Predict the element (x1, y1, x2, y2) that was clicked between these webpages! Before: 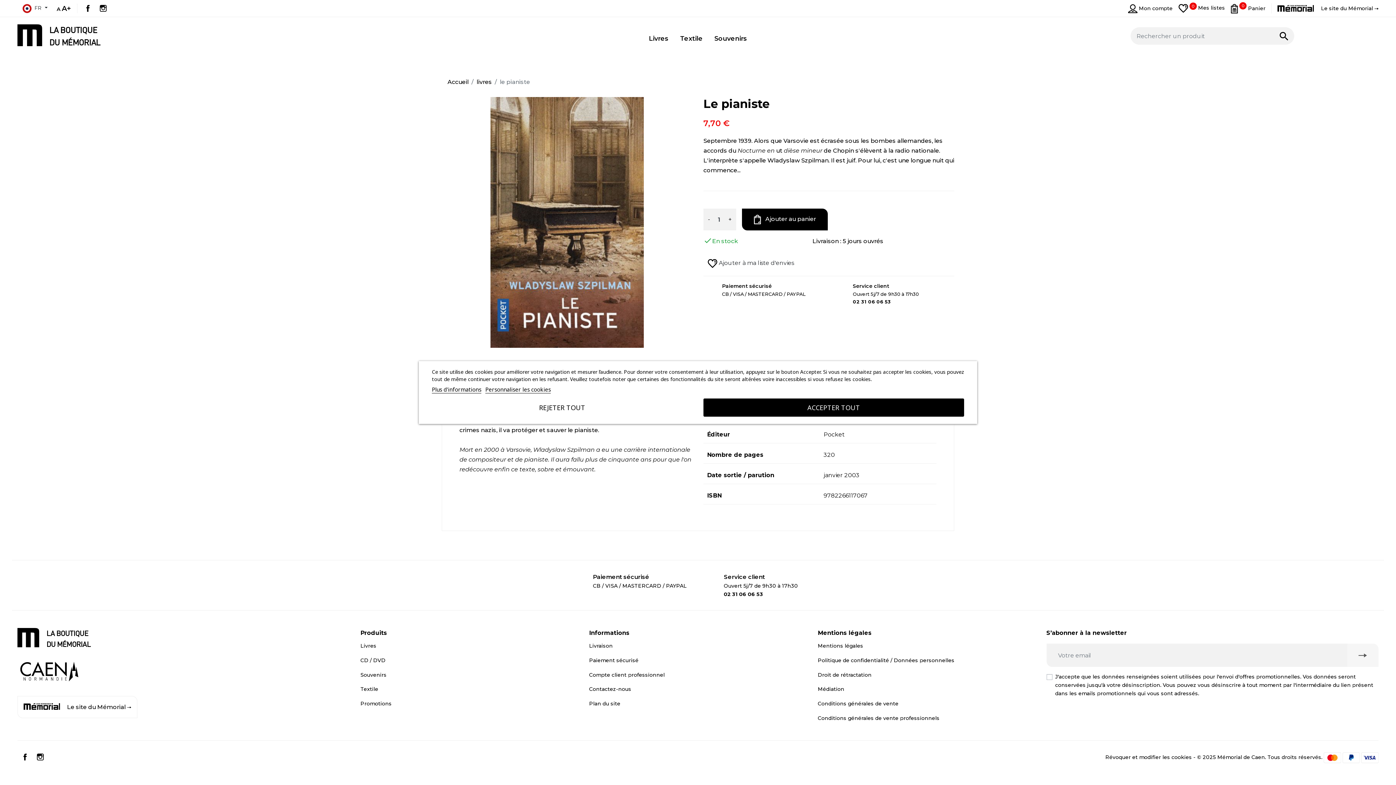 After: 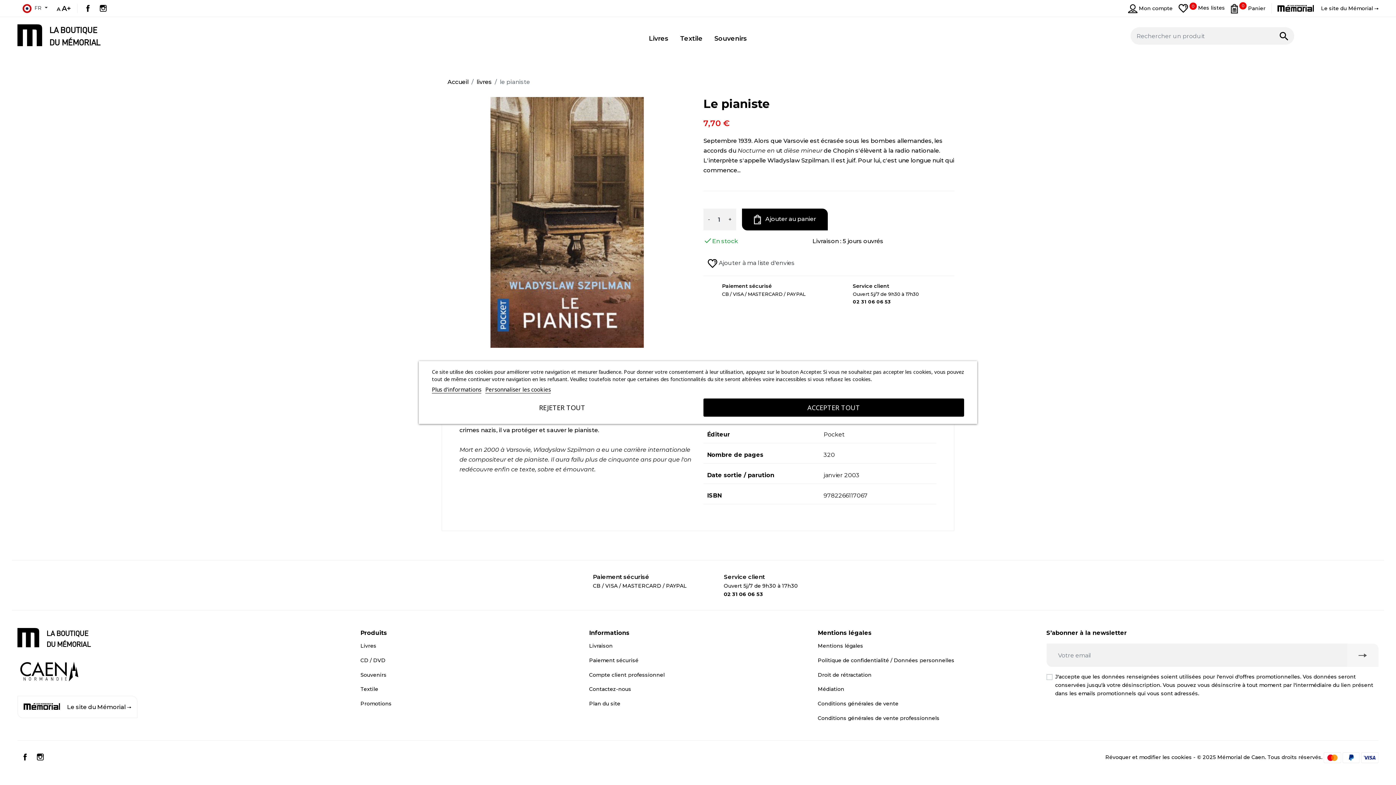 Action: label: A bbox: (56, 5, 60, 12)